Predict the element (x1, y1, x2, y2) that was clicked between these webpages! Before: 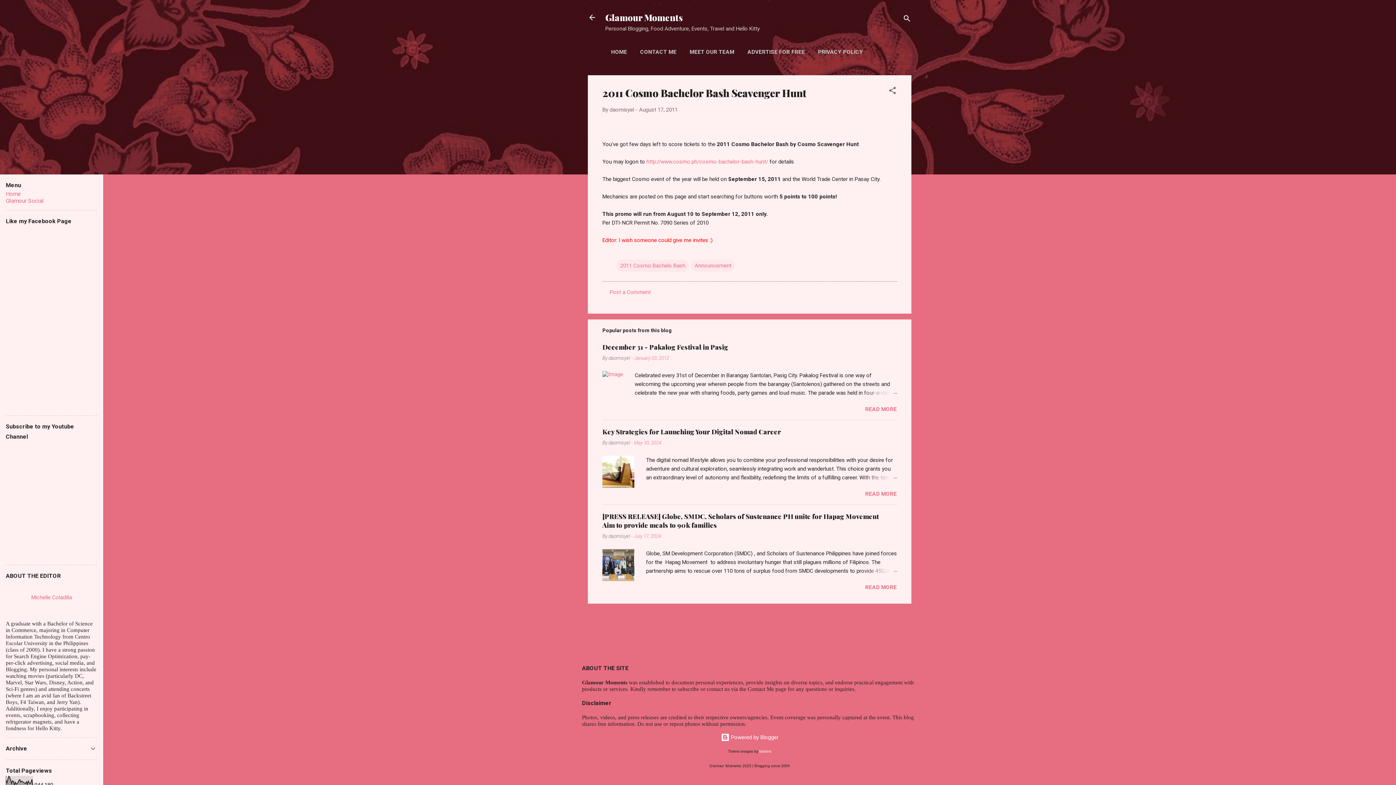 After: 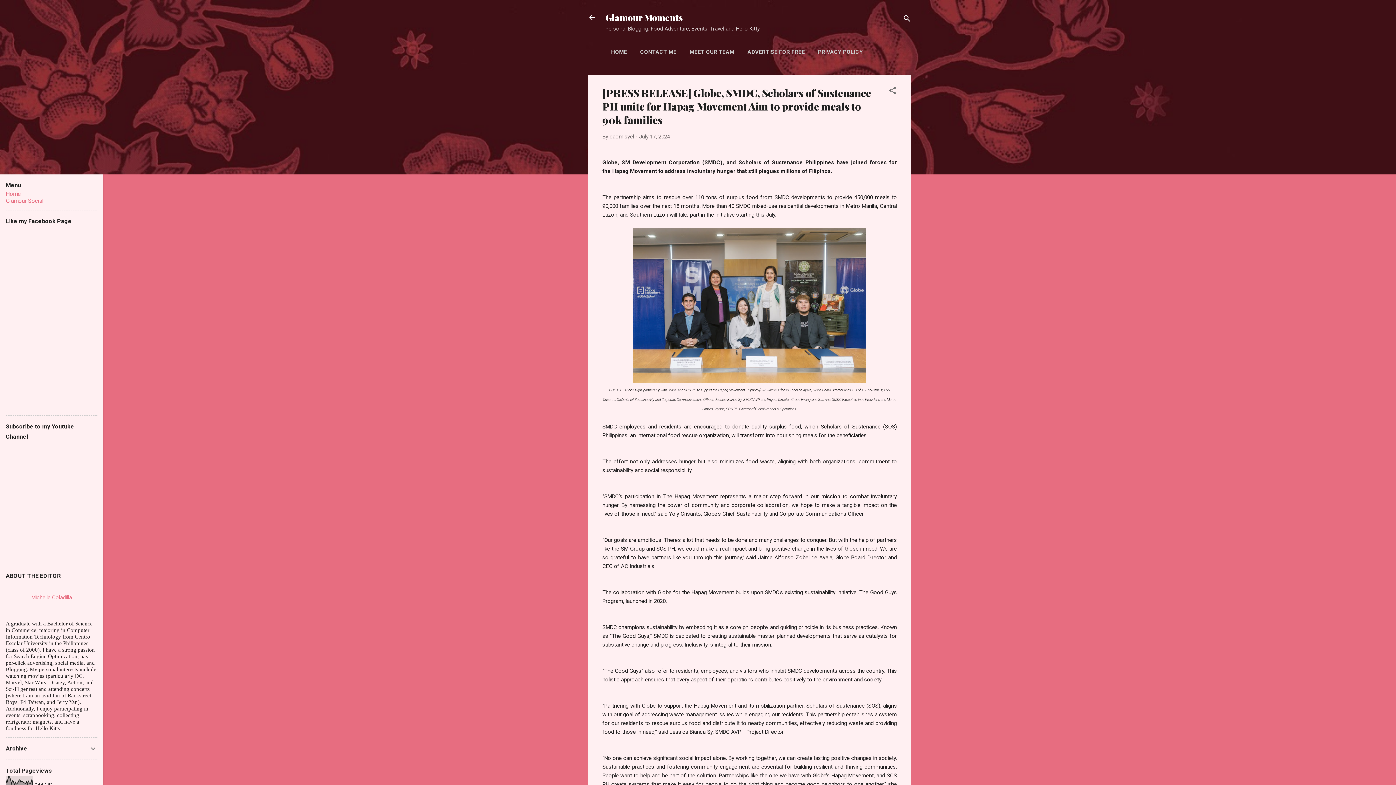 Action: bbox: (602, 576, 634, 583)